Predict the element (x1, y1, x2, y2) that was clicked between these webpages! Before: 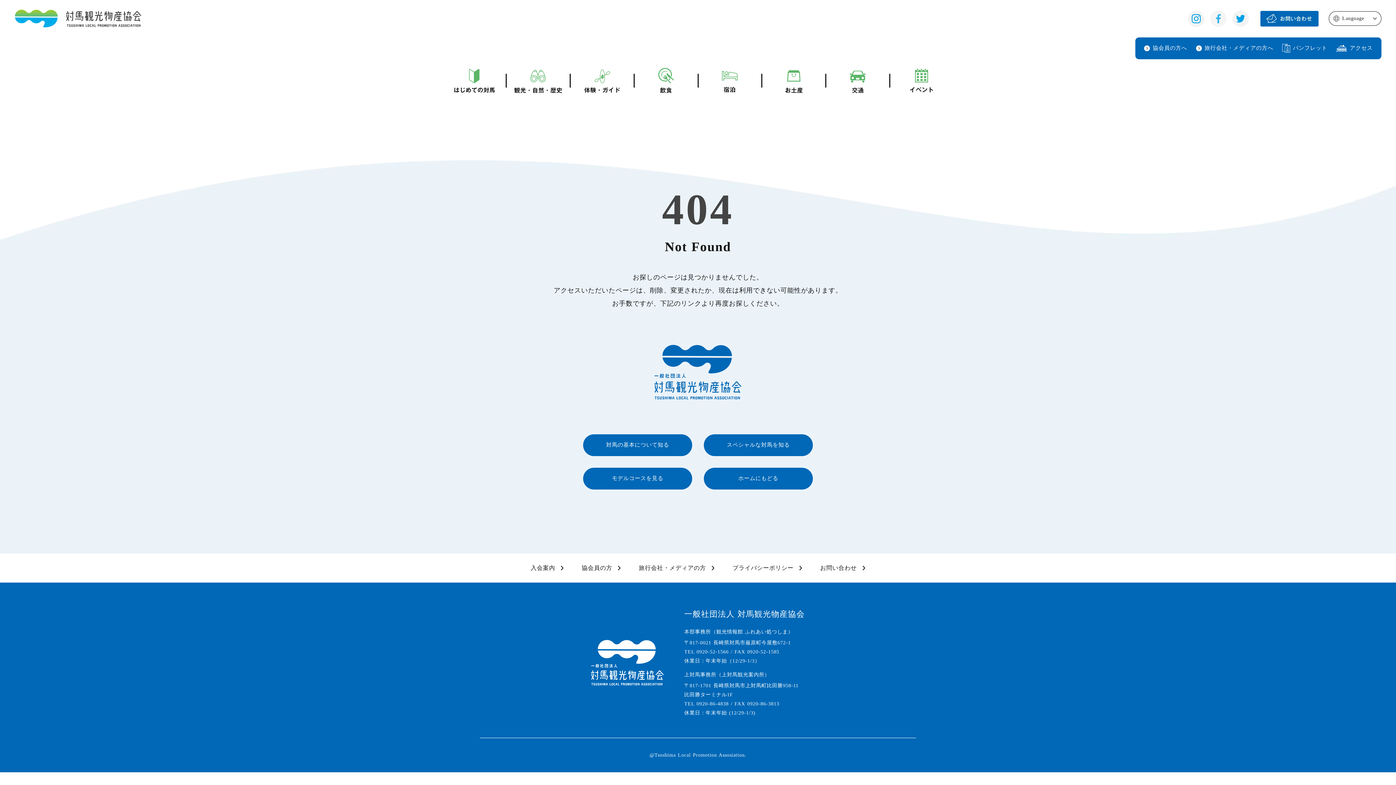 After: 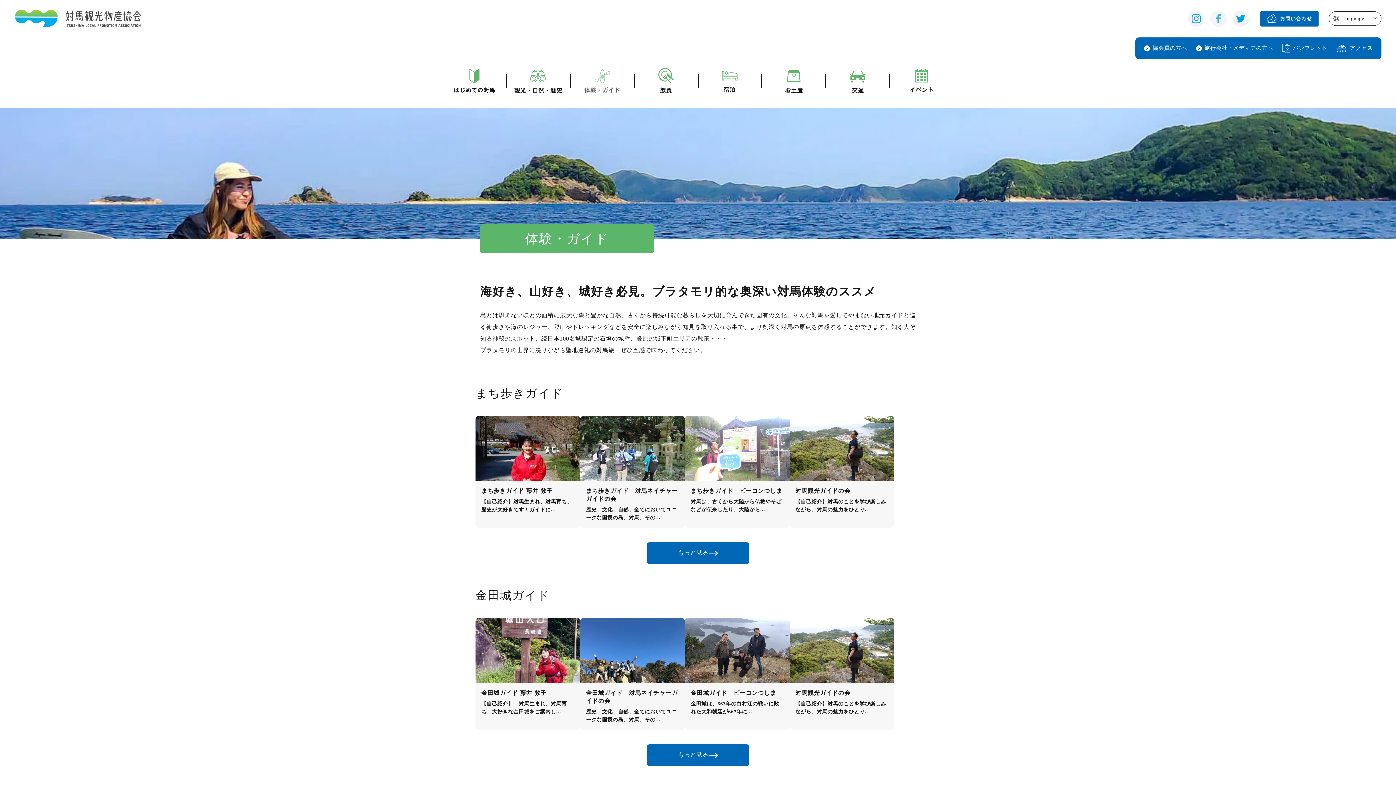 Action: bbox: (570, 68, 633, 93)